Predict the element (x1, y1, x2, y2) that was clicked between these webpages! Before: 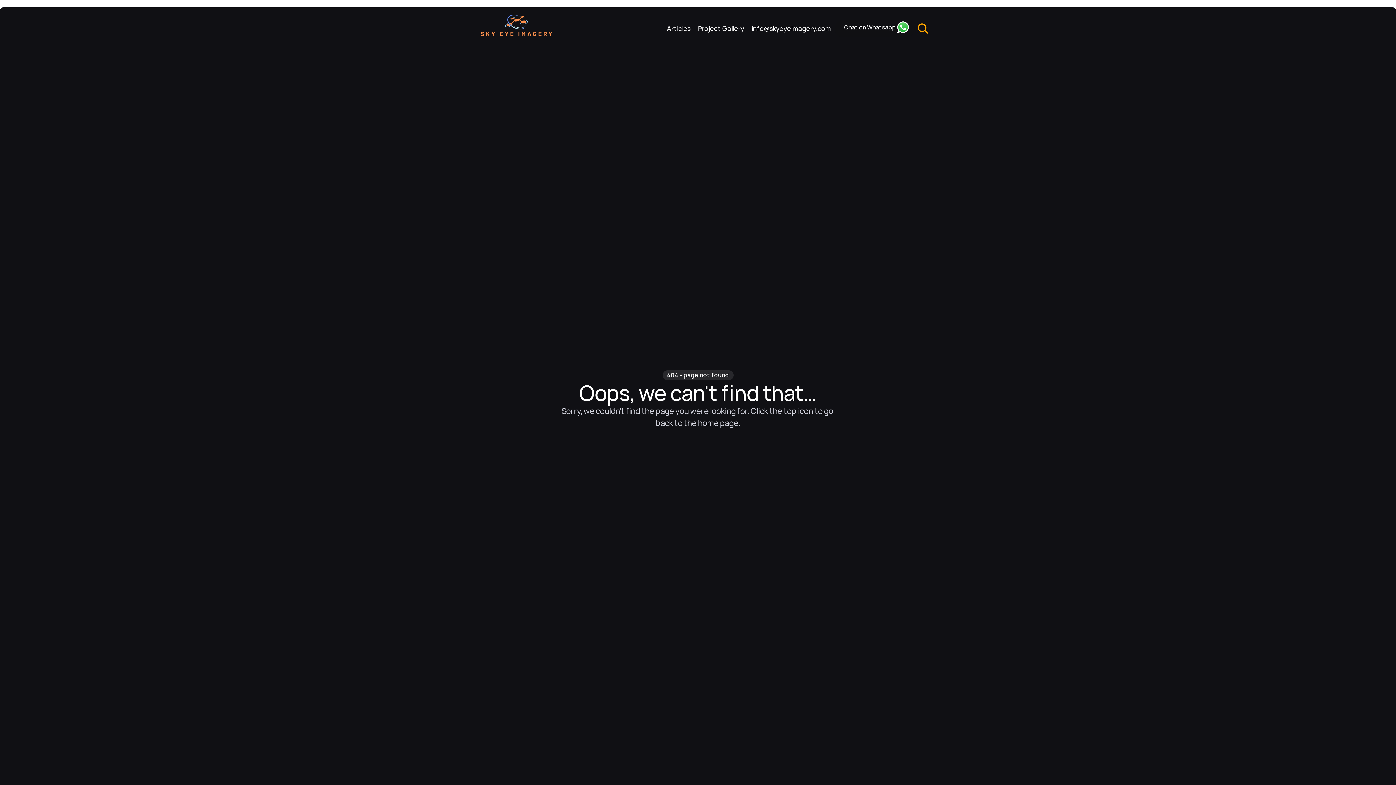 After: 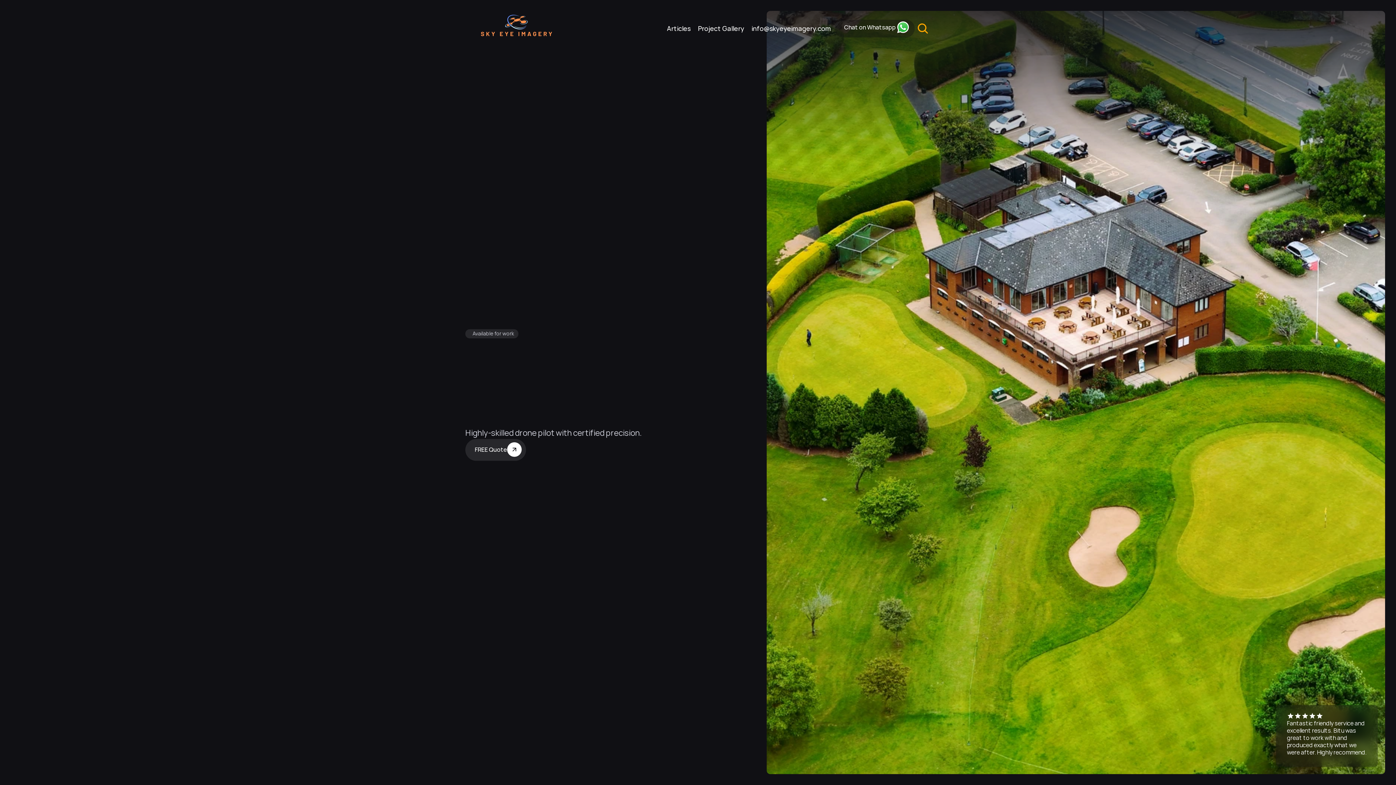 Action: bbox: (465, 11, 567, 45)